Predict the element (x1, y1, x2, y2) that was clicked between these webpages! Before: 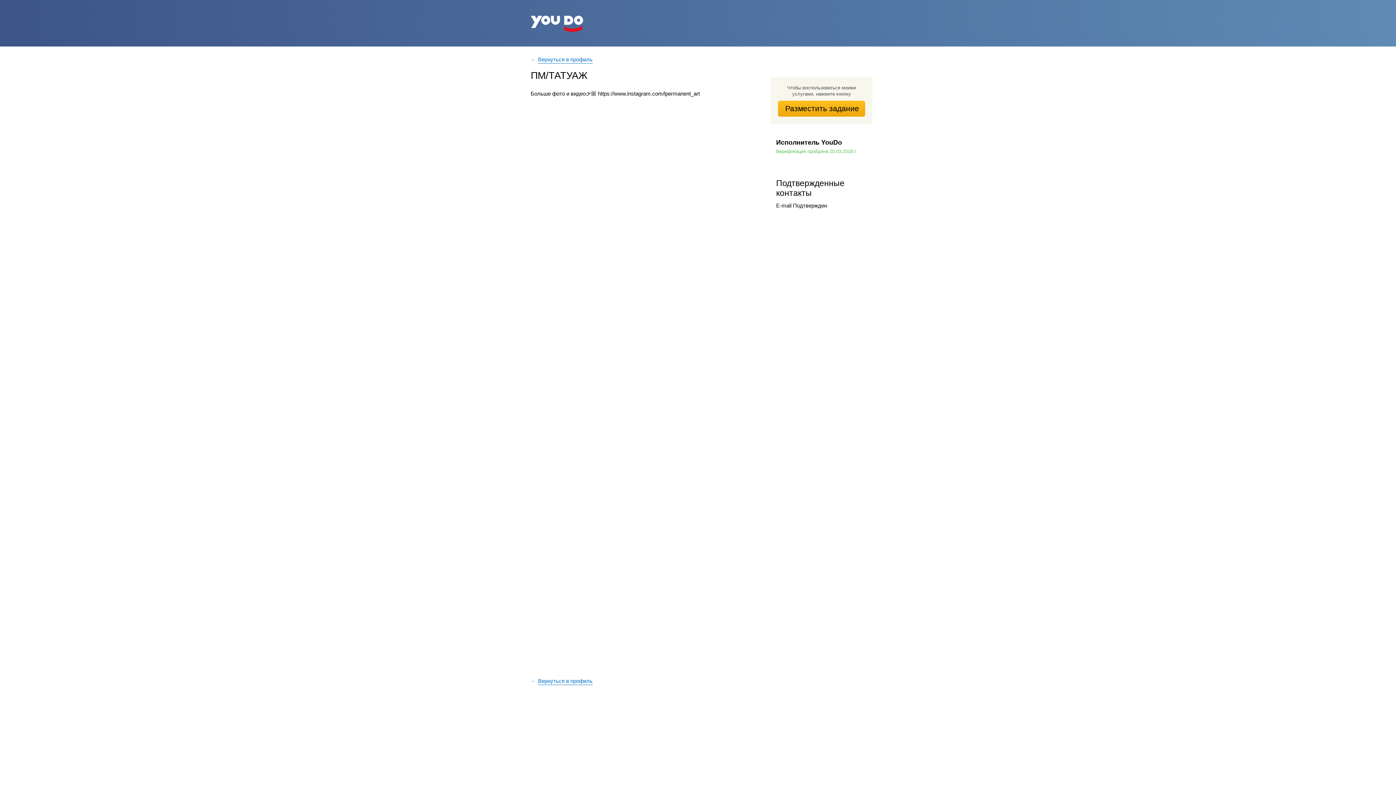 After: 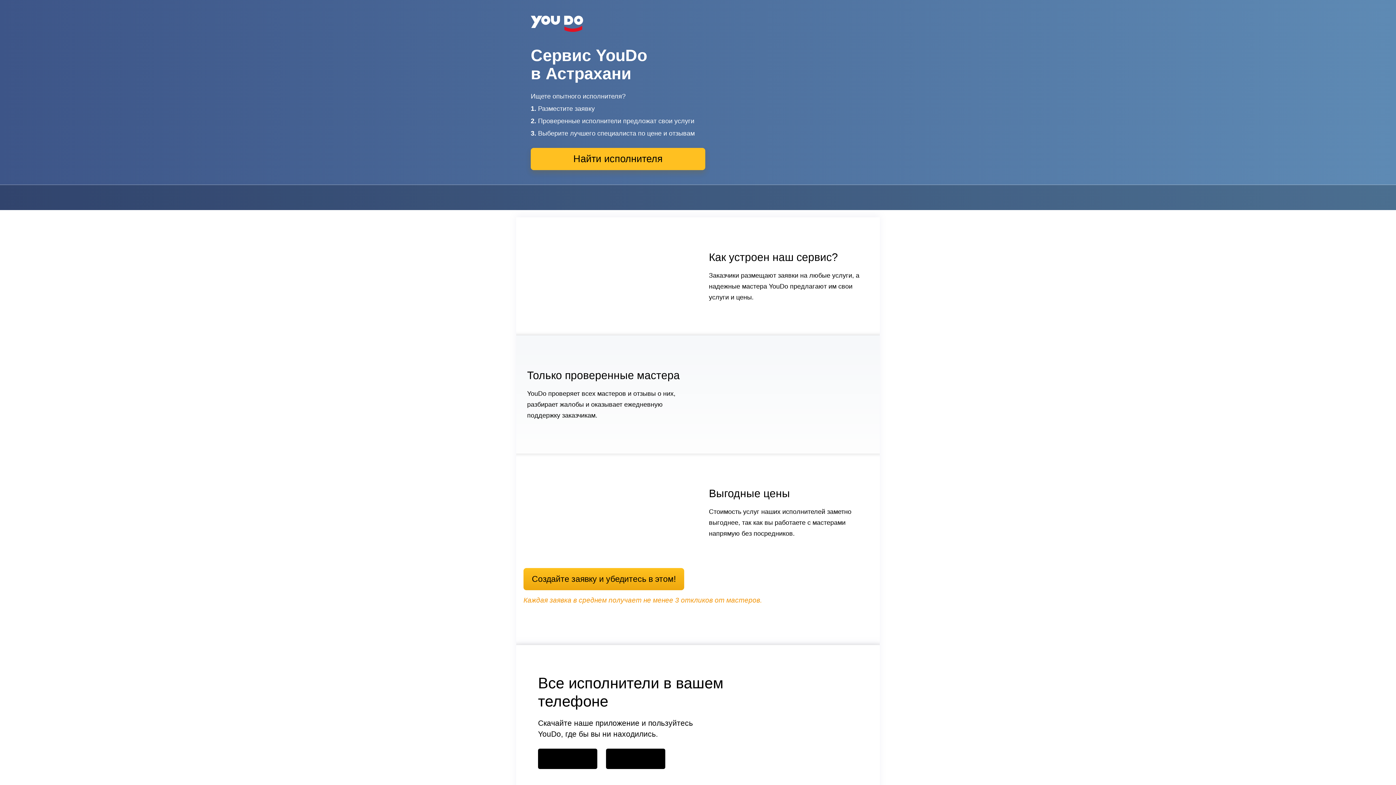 Action: bbox: (530, 15, 583, 32)